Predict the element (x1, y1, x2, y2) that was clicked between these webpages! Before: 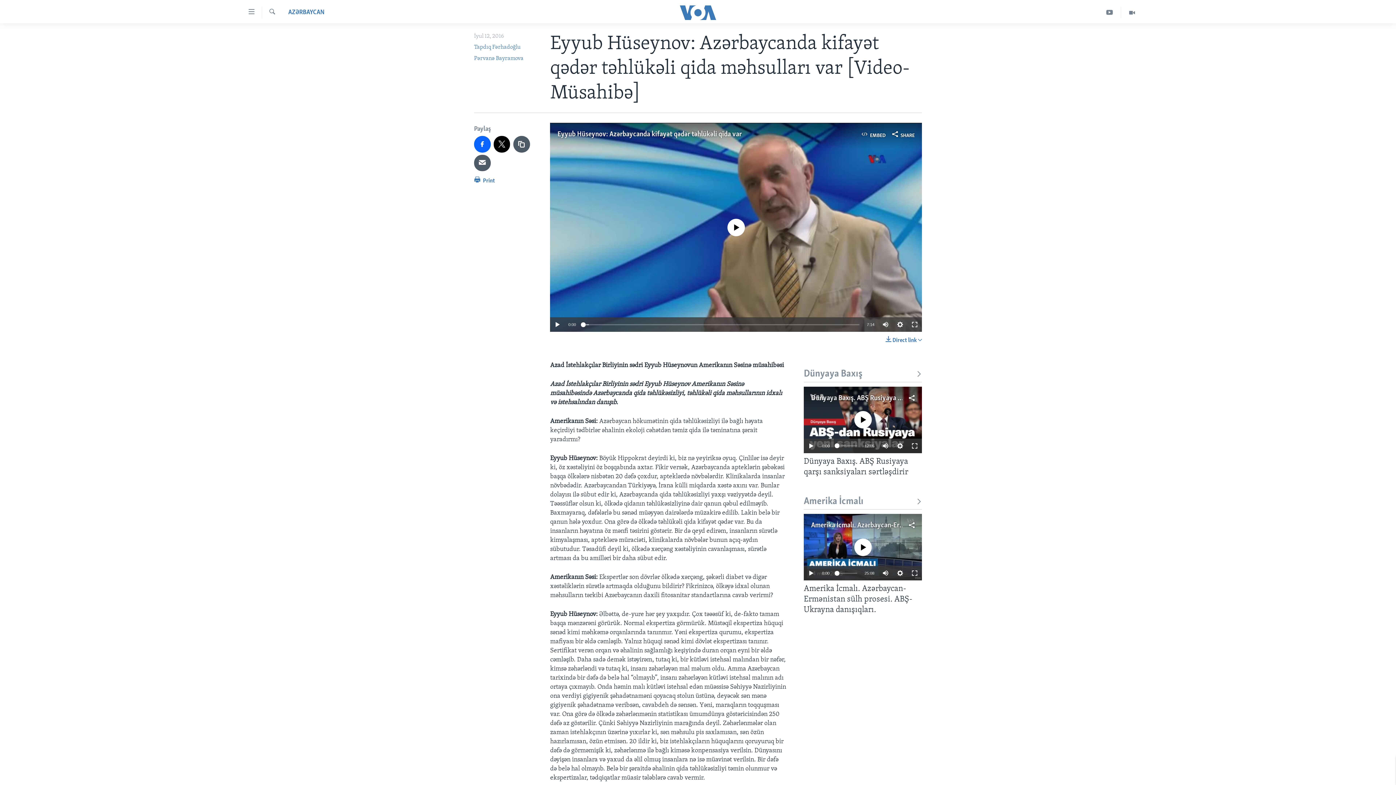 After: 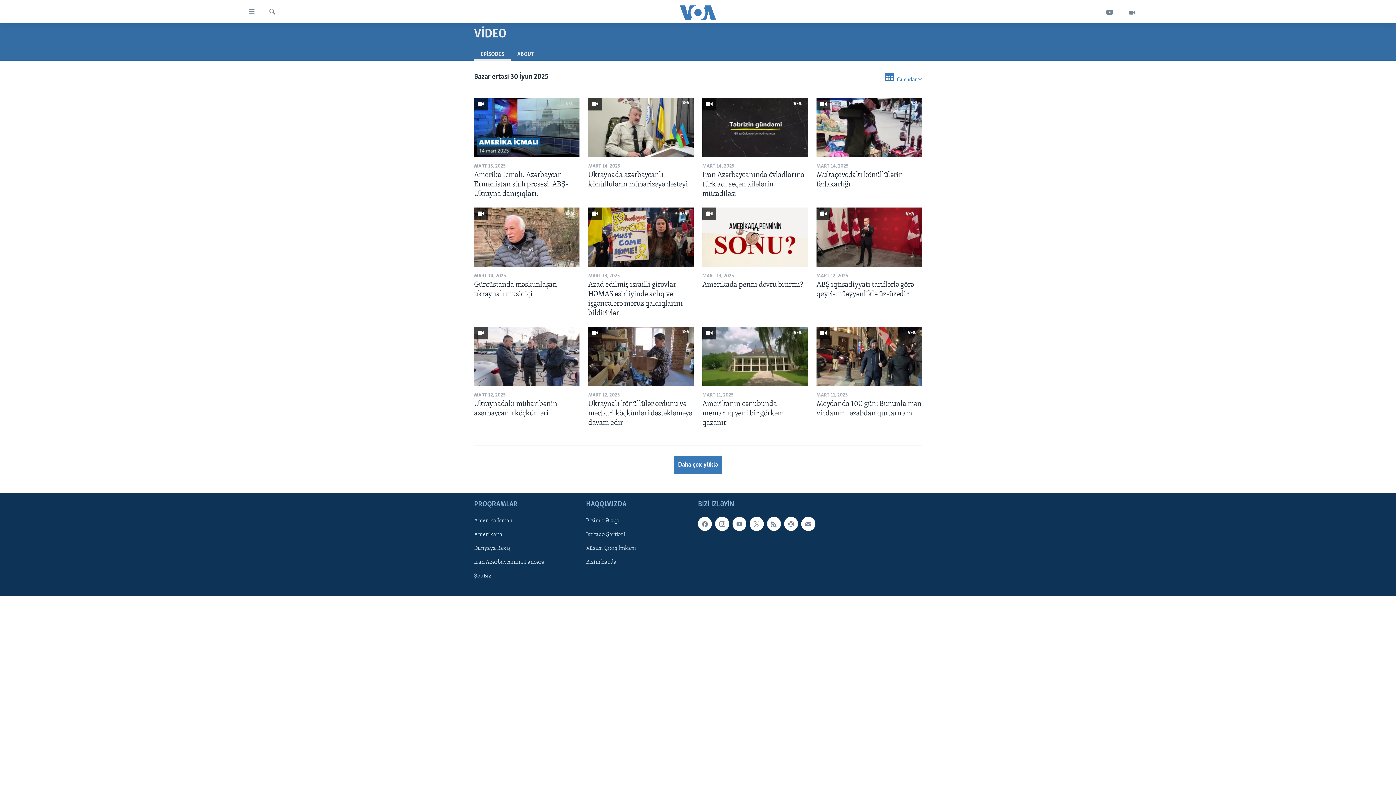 Action: bbox: (1121, 6, 1143, 18)